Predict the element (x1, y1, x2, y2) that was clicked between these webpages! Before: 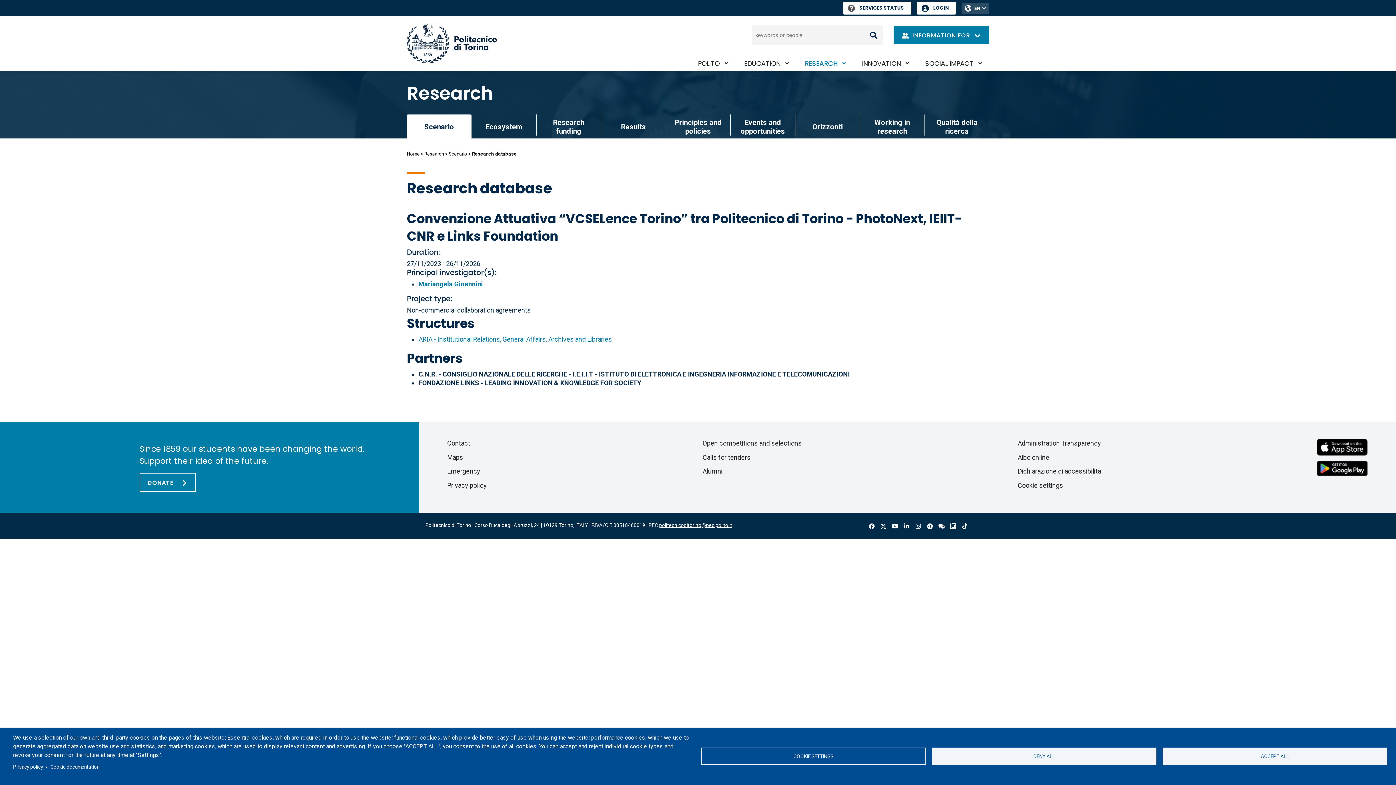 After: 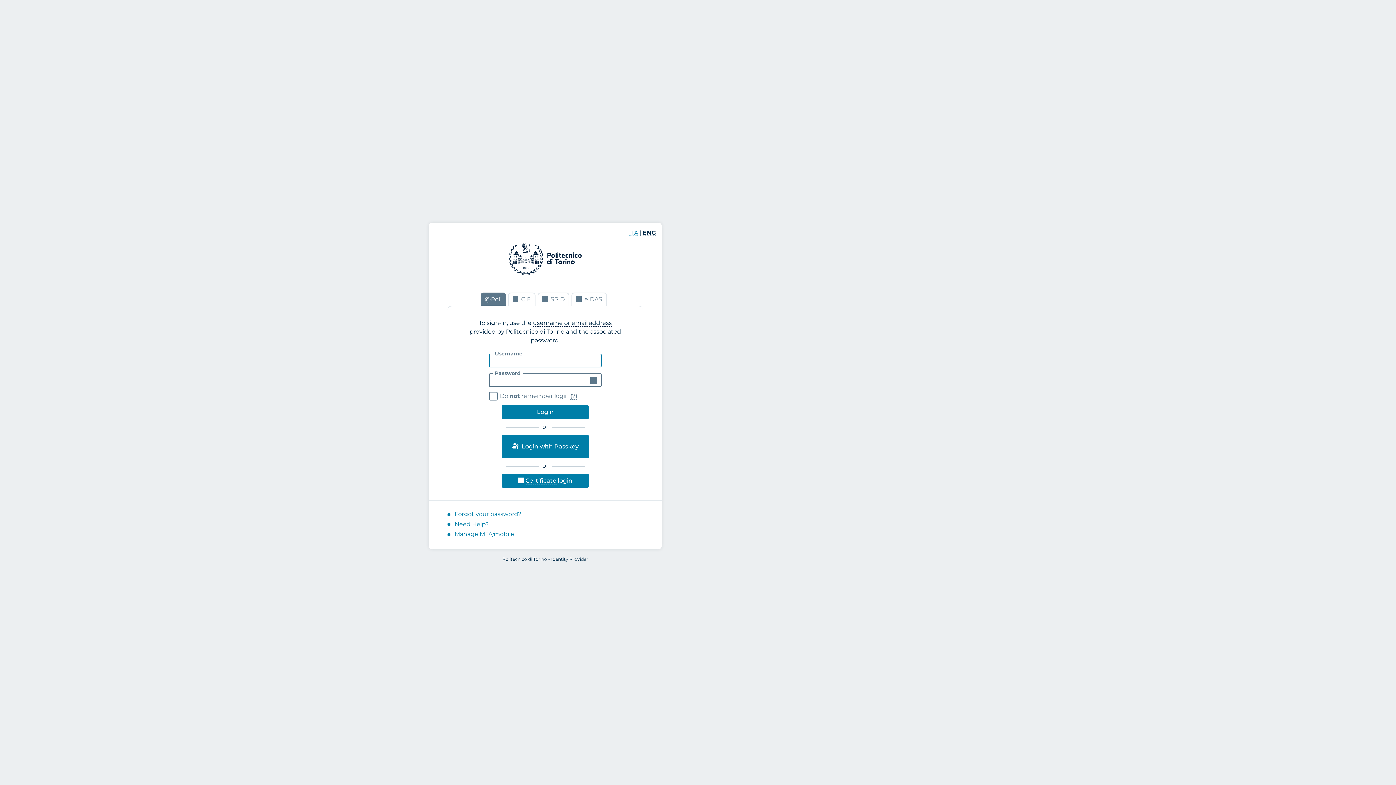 Action: label: LOGIN bbox: (917, 1, 956, 14)